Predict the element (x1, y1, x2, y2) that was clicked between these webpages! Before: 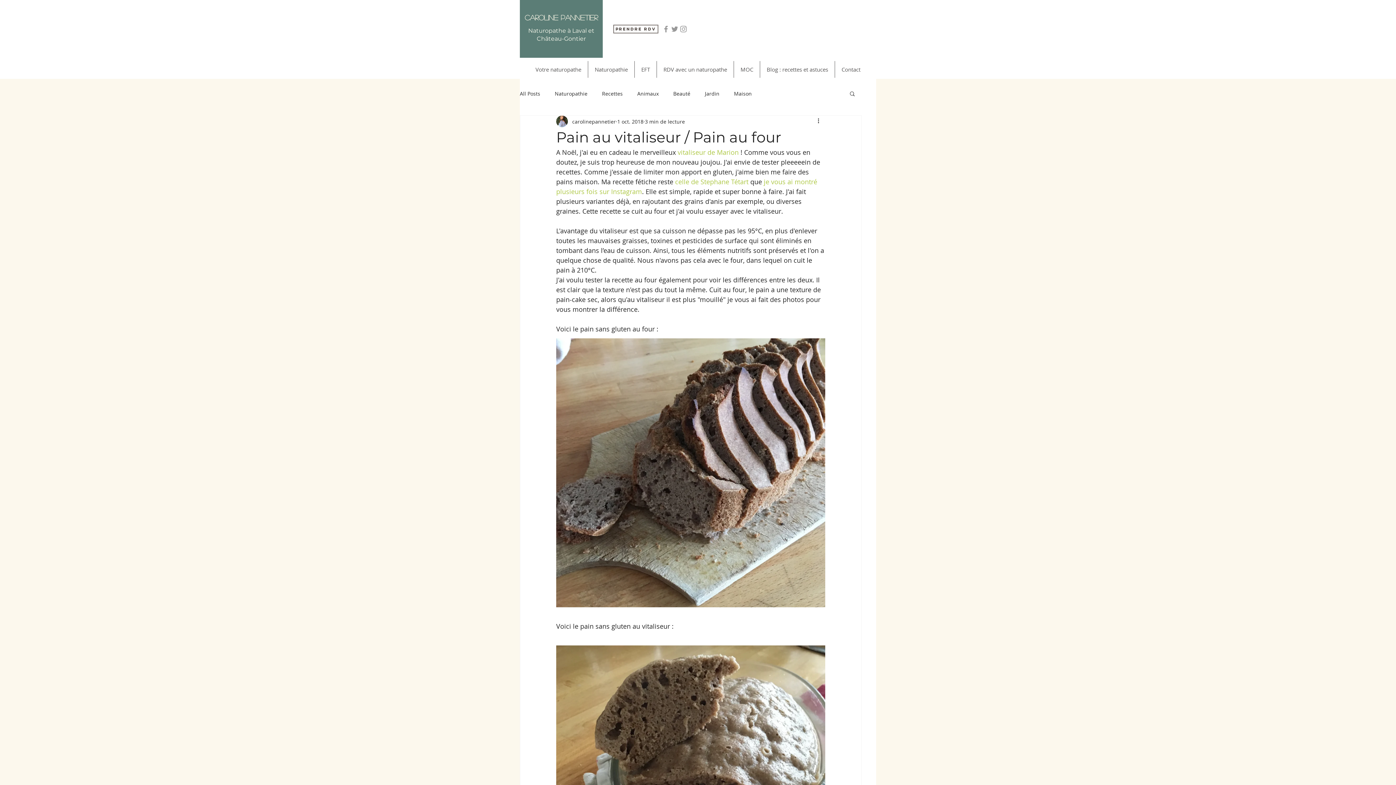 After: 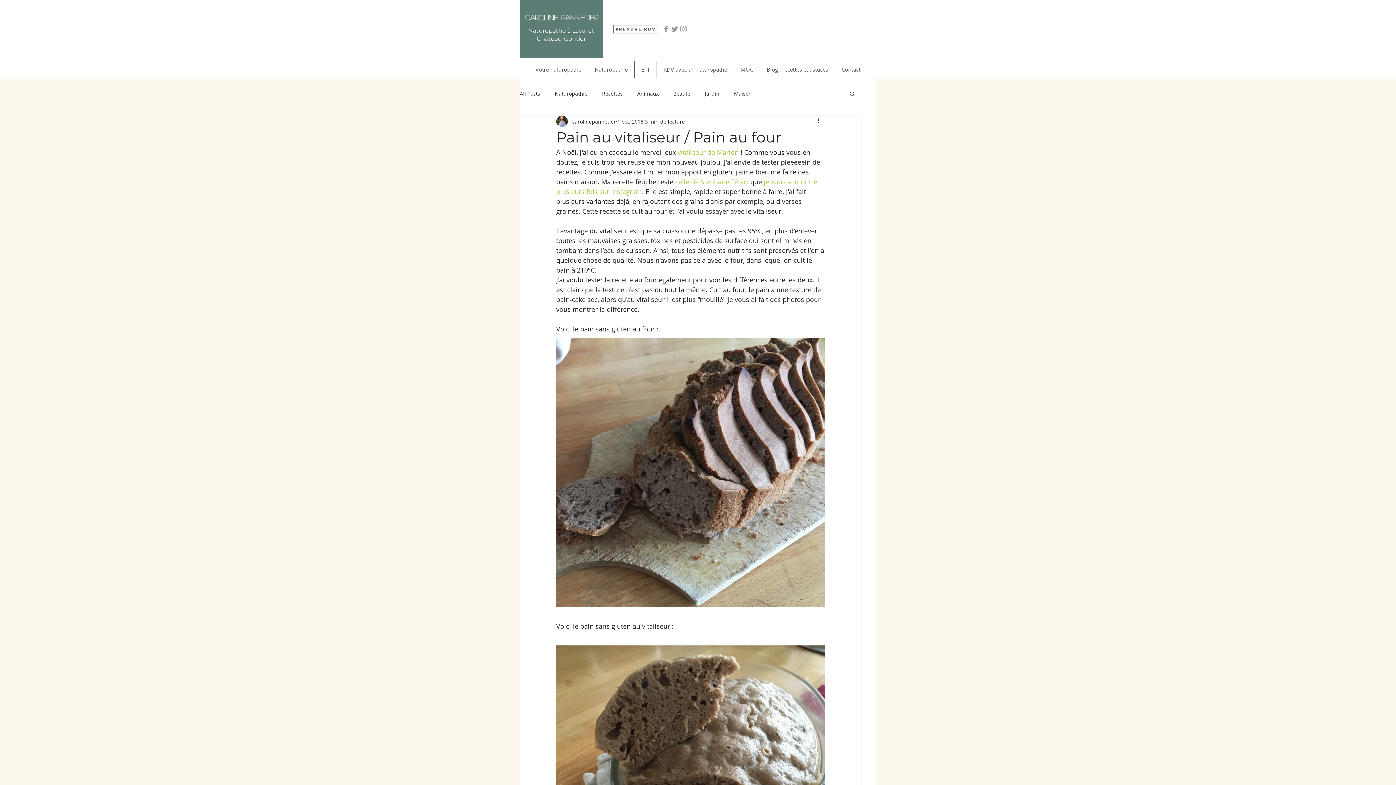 Action: bbox: (679, 24, 688, 33) label: Grey Instagram Icon